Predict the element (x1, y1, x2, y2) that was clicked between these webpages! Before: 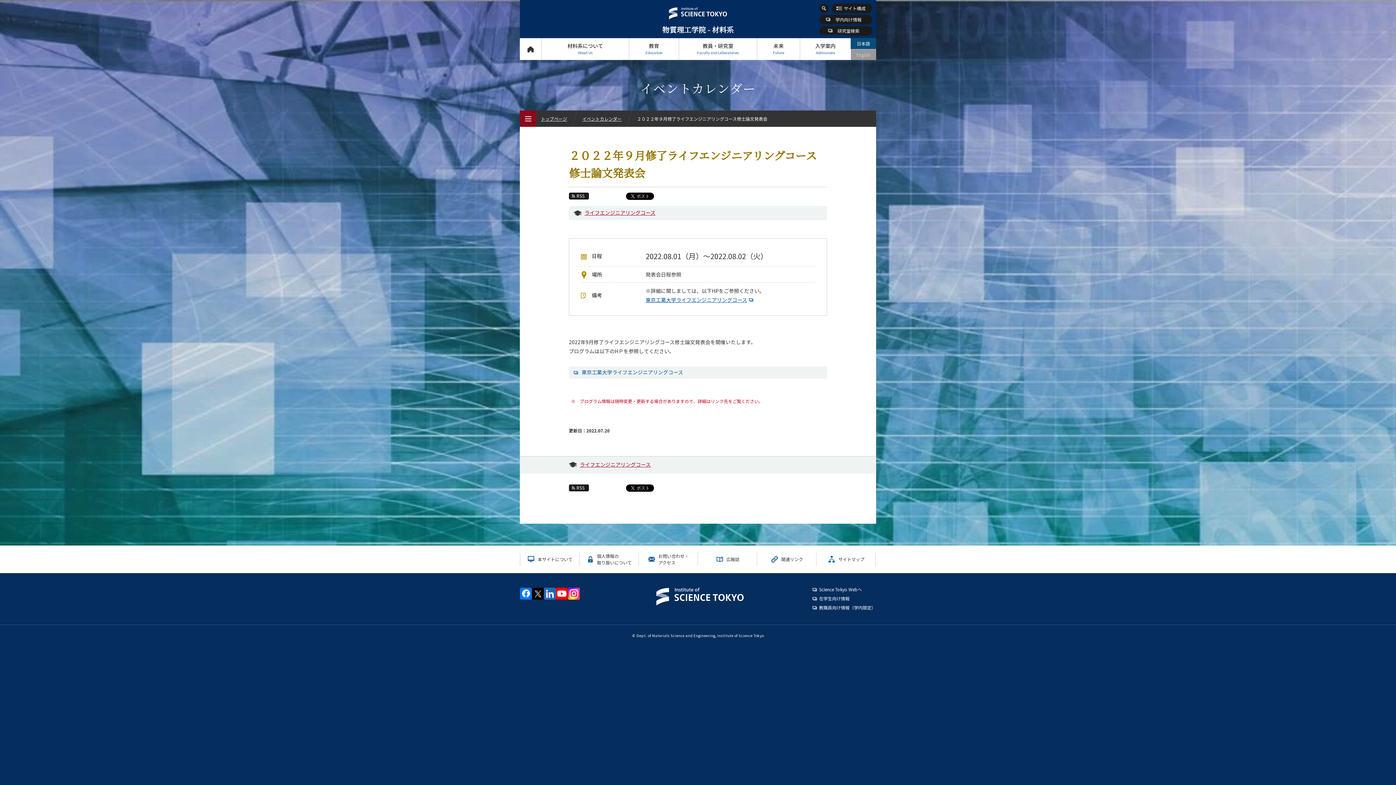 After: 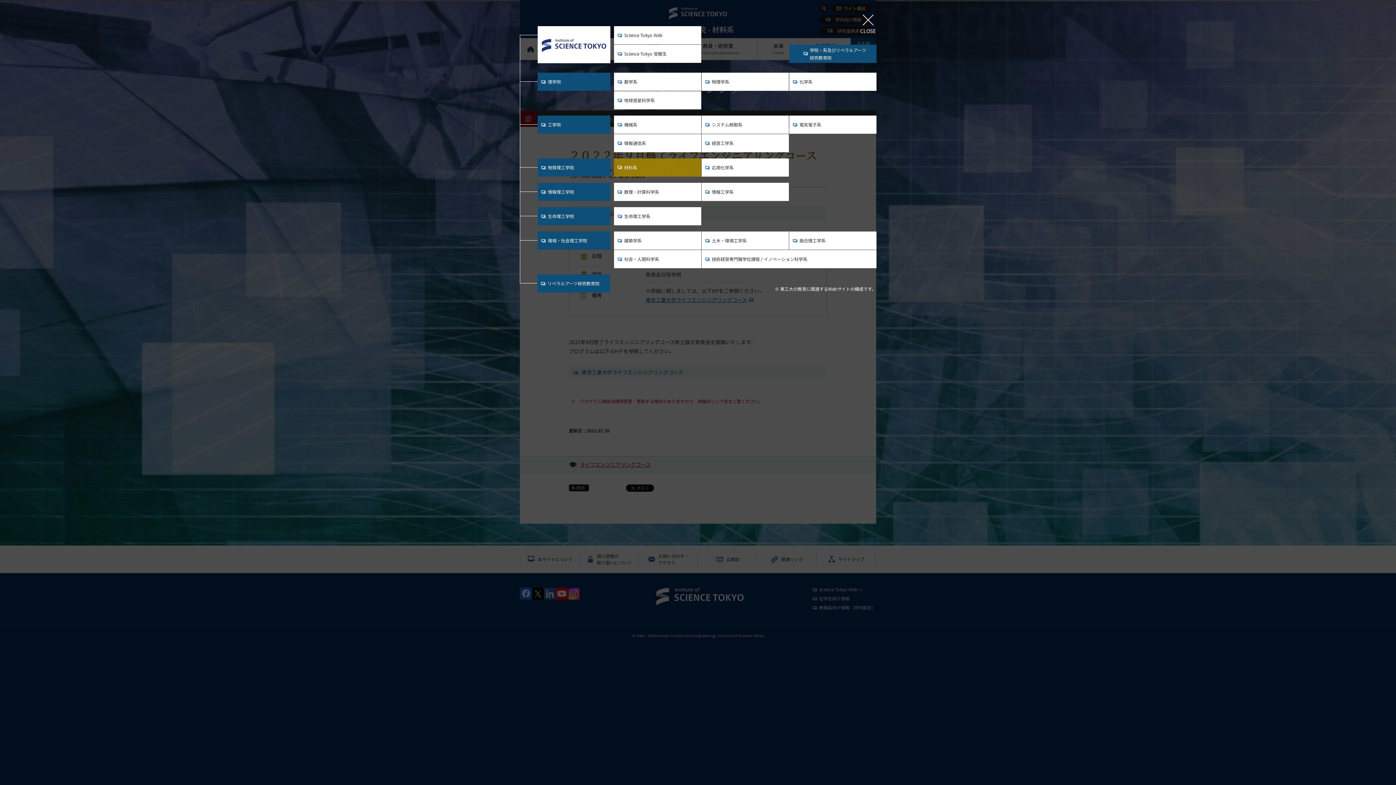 Action: bbox: (832, 3, 872, 13) label: サイト構成